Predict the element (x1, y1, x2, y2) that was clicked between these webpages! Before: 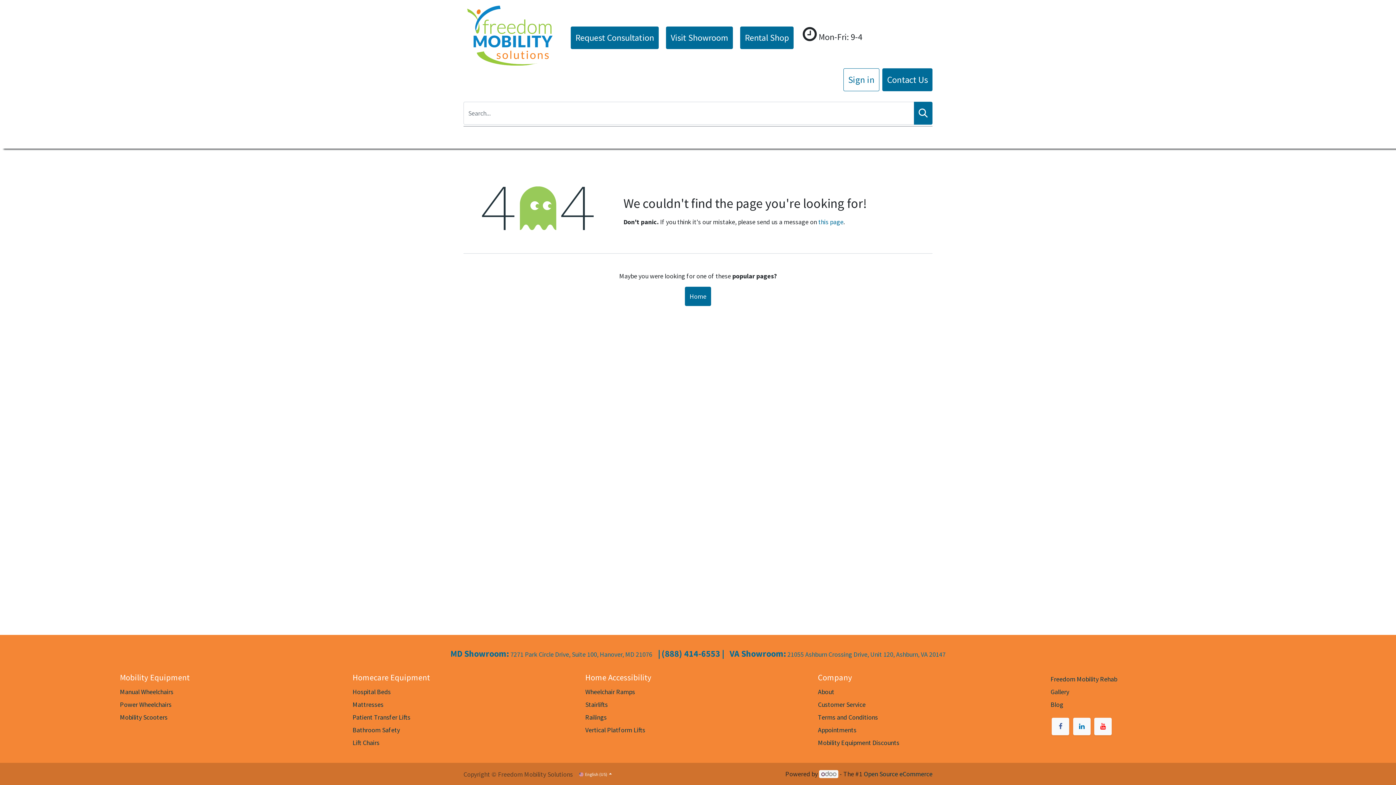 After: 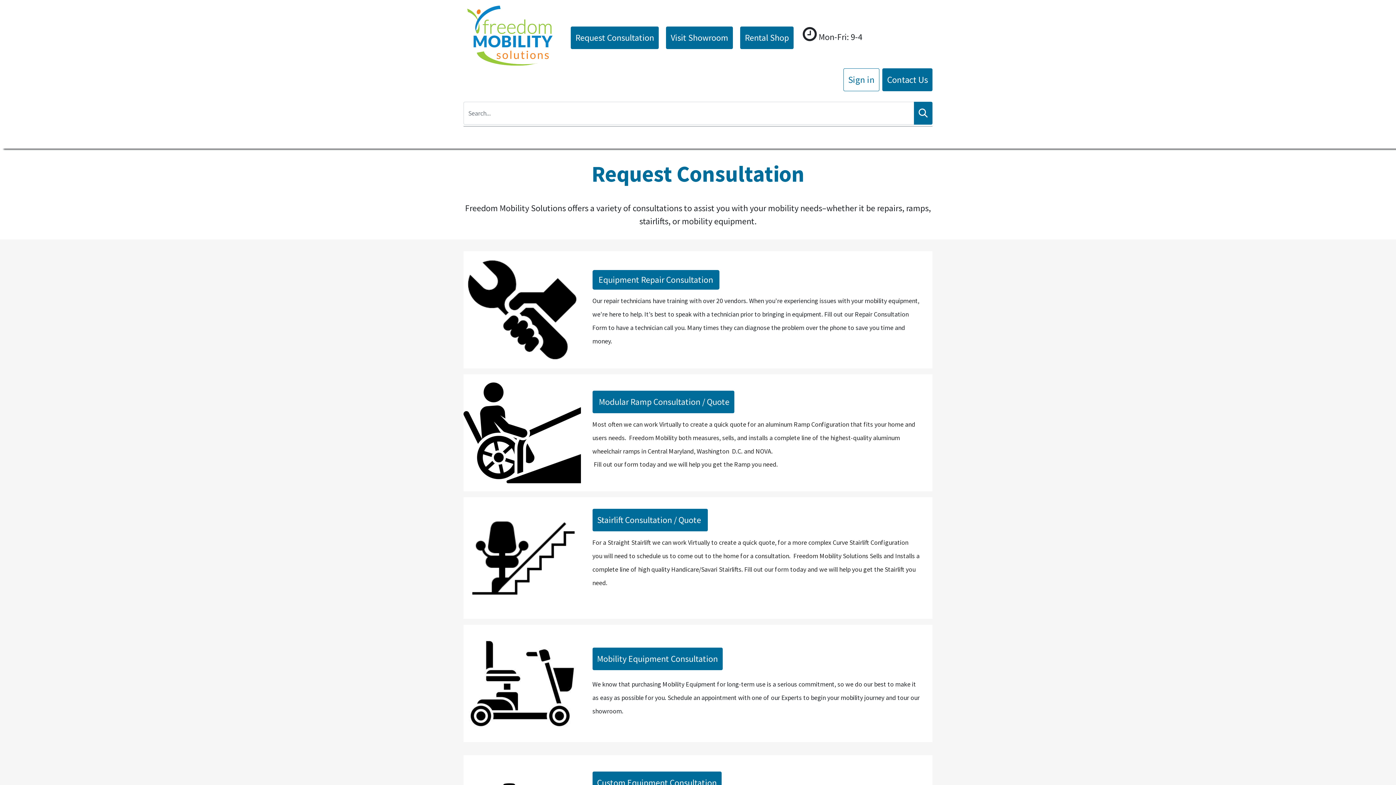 Action: bbox: (570, 26, 658, 49) label: Request Consultation